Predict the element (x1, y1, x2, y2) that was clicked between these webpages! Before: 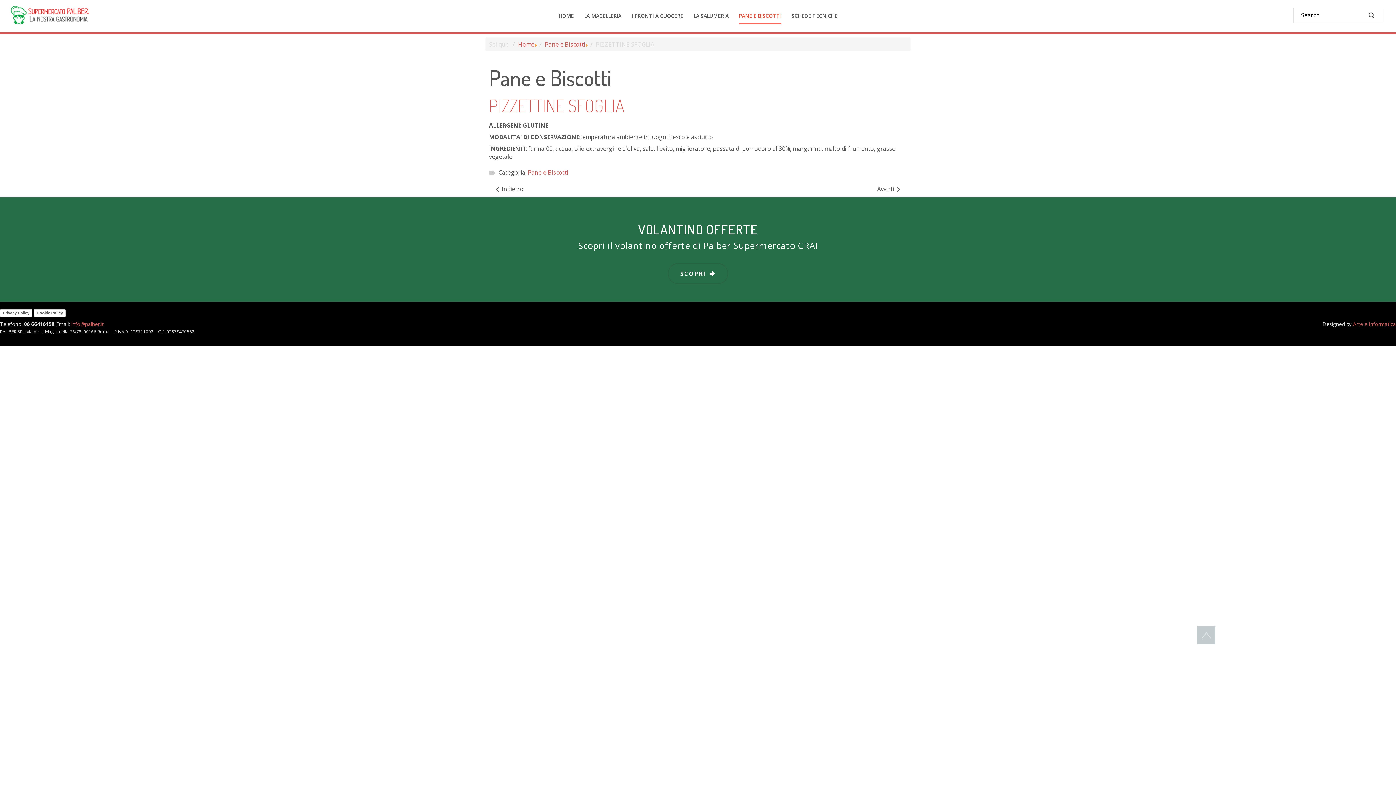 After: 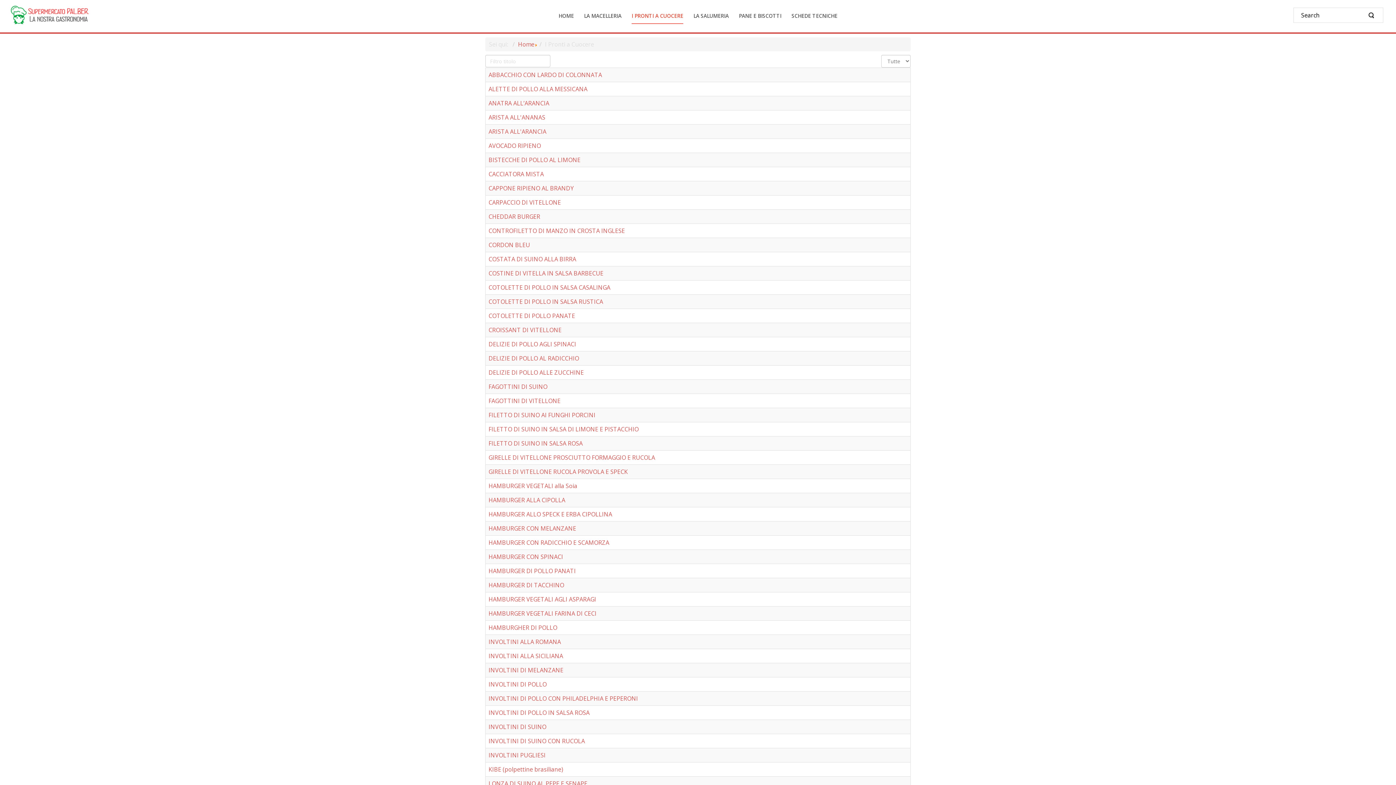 Action: bbox: (631, 8, 683, 23) label: I PRONTI A CUOCERE